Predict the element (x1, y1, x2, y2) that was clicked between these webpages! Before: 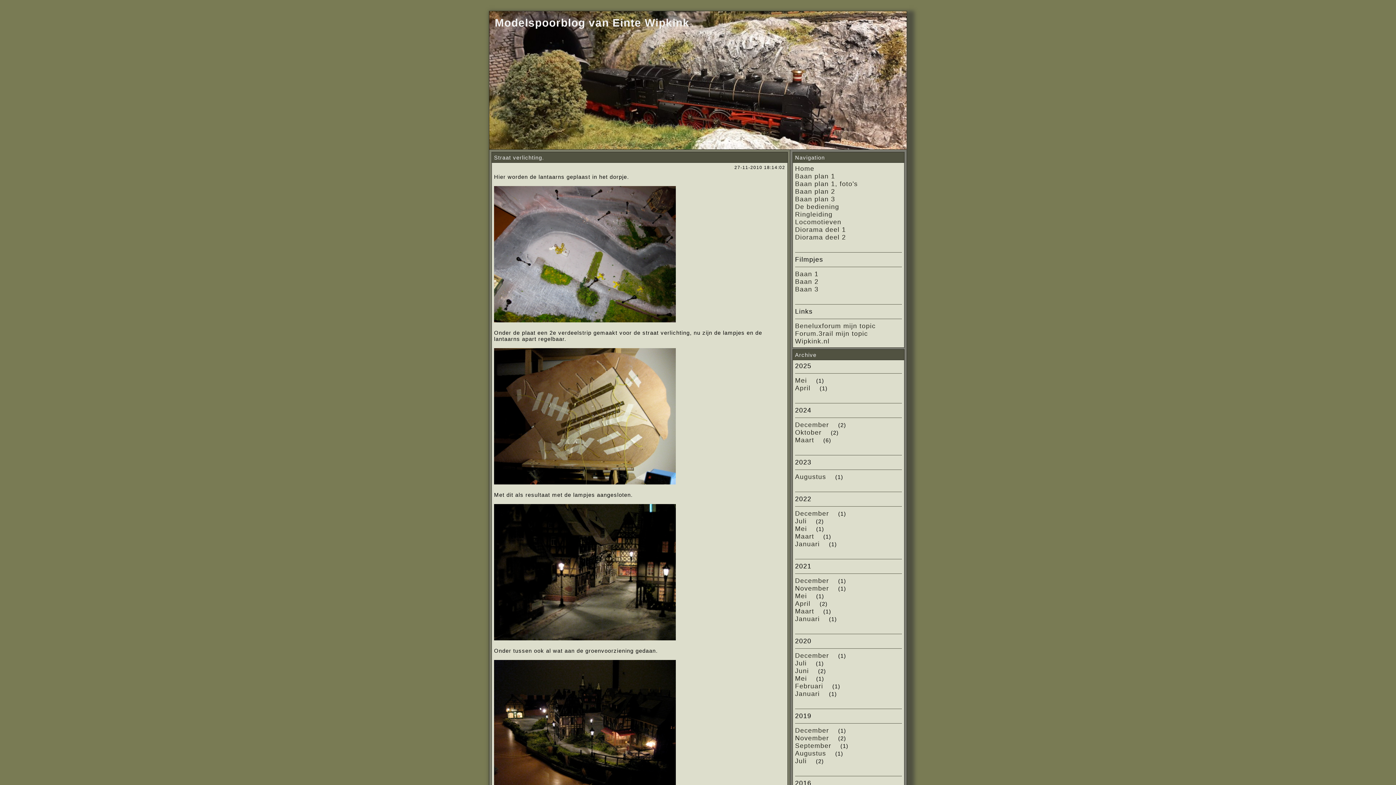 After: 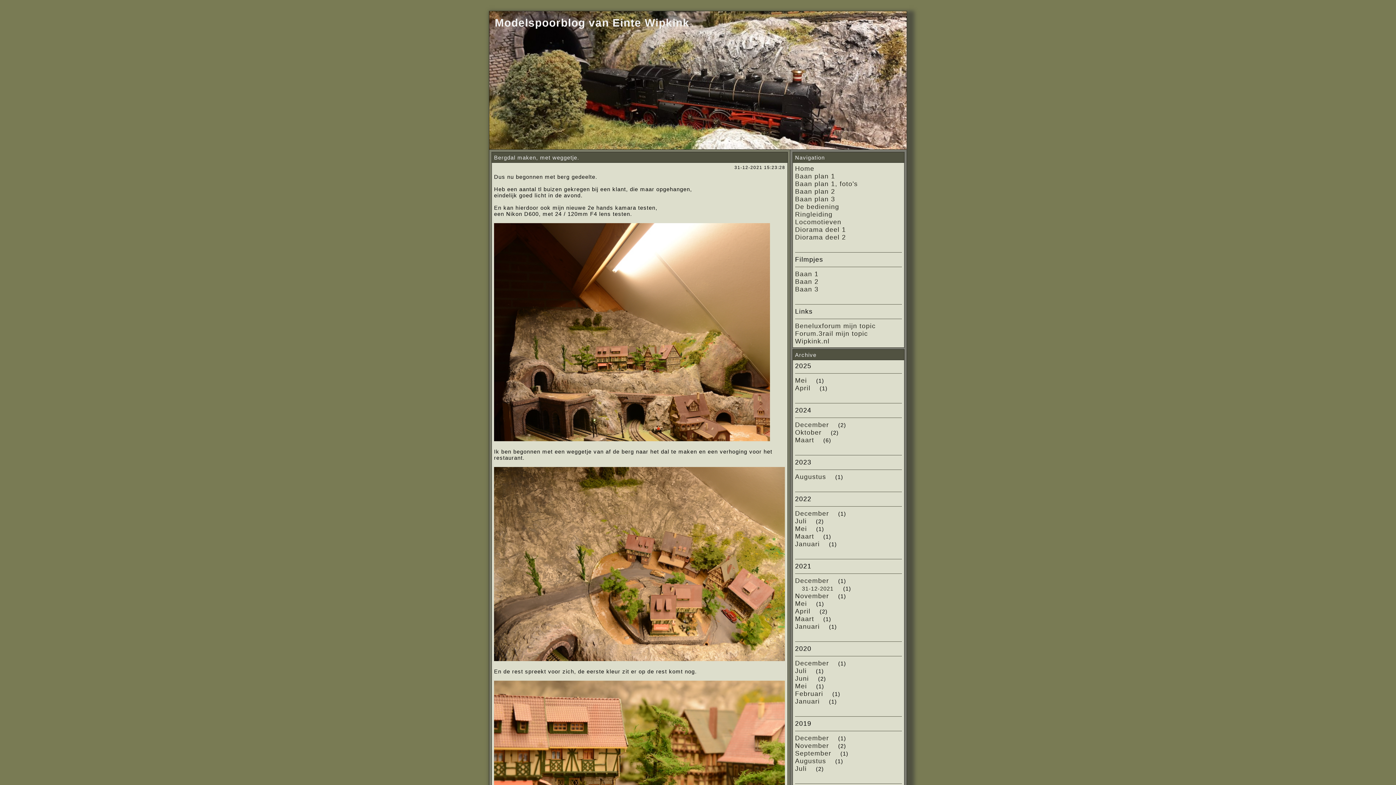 Action: bbox: (795, 577, 829, 584) label: December